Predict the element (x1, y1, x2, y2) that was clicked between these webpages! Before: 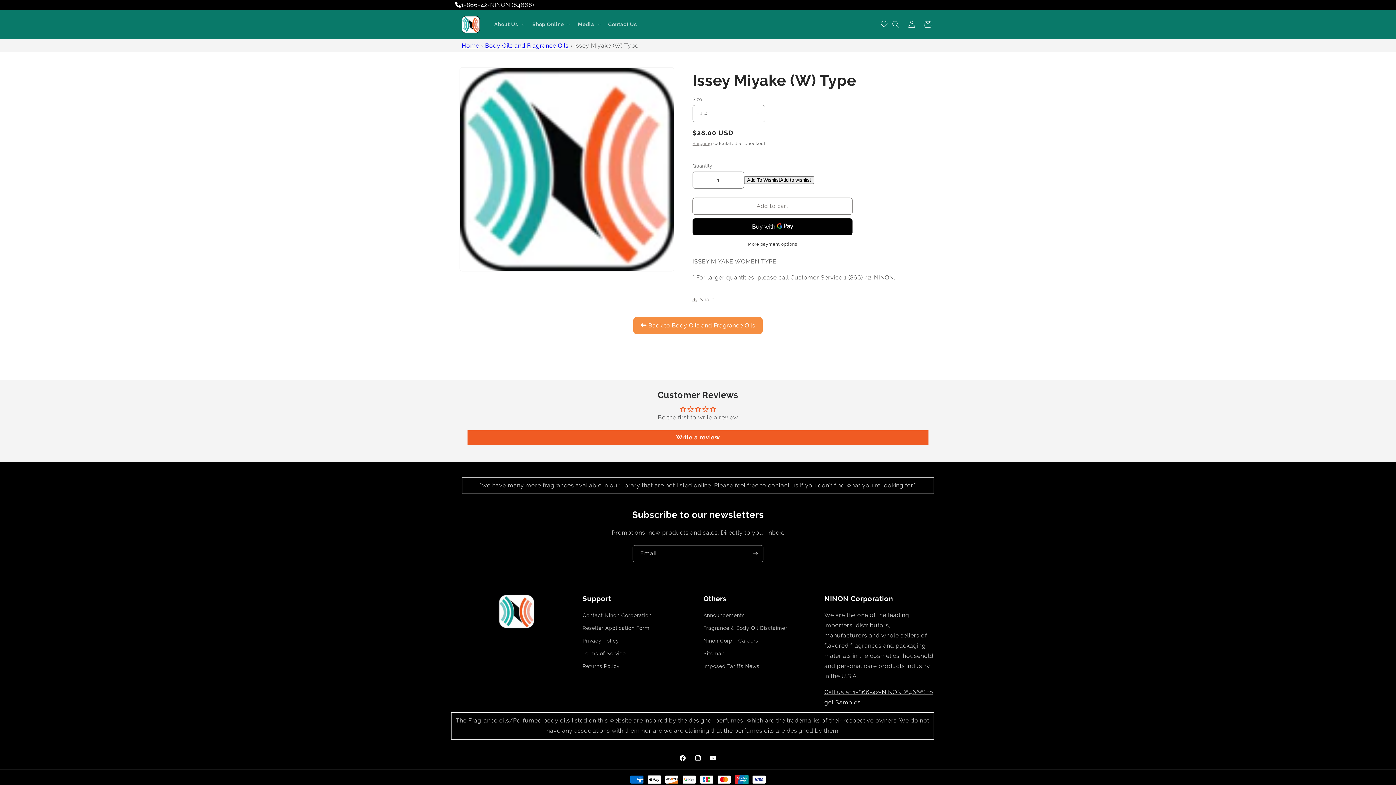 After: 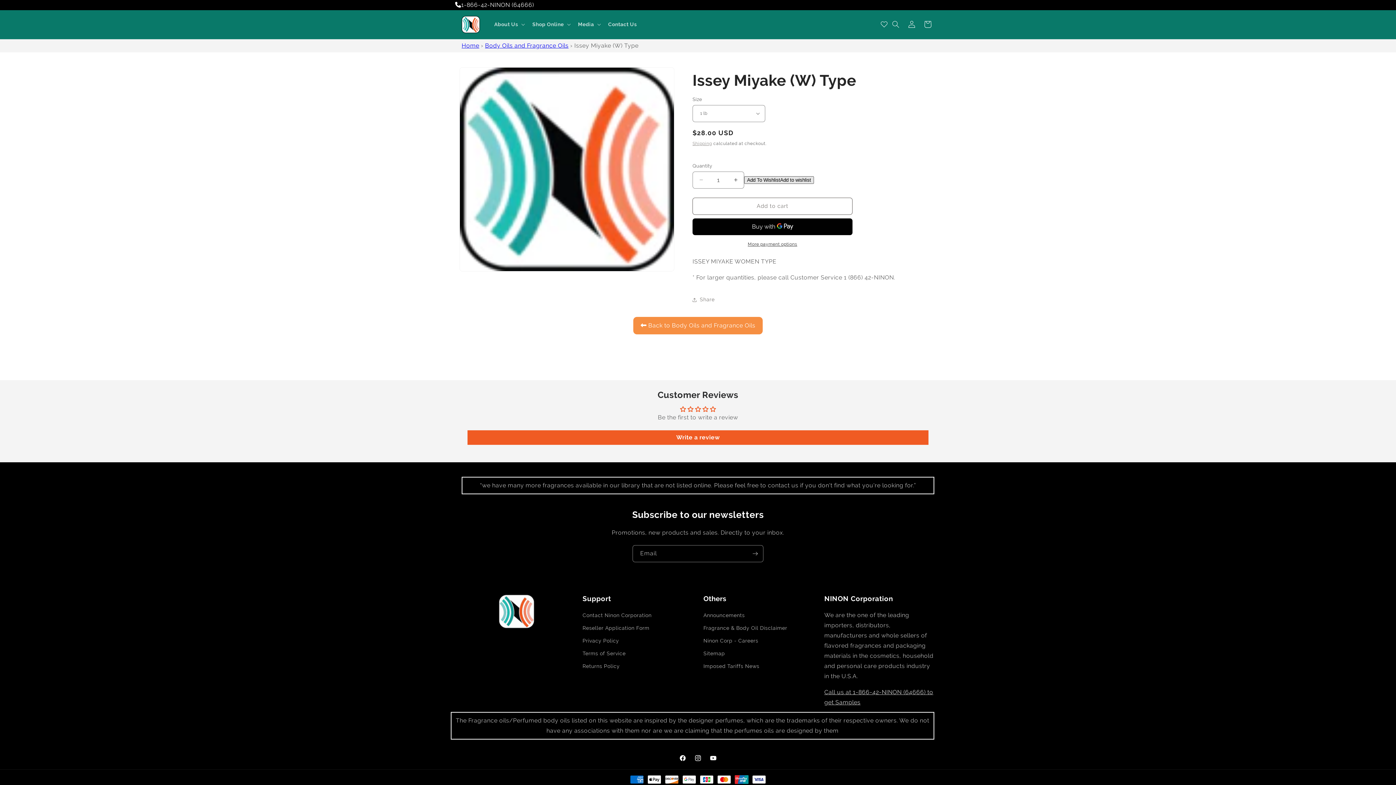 Action: label: Add To Wishlist bbox: (744, 176, 814, 184)